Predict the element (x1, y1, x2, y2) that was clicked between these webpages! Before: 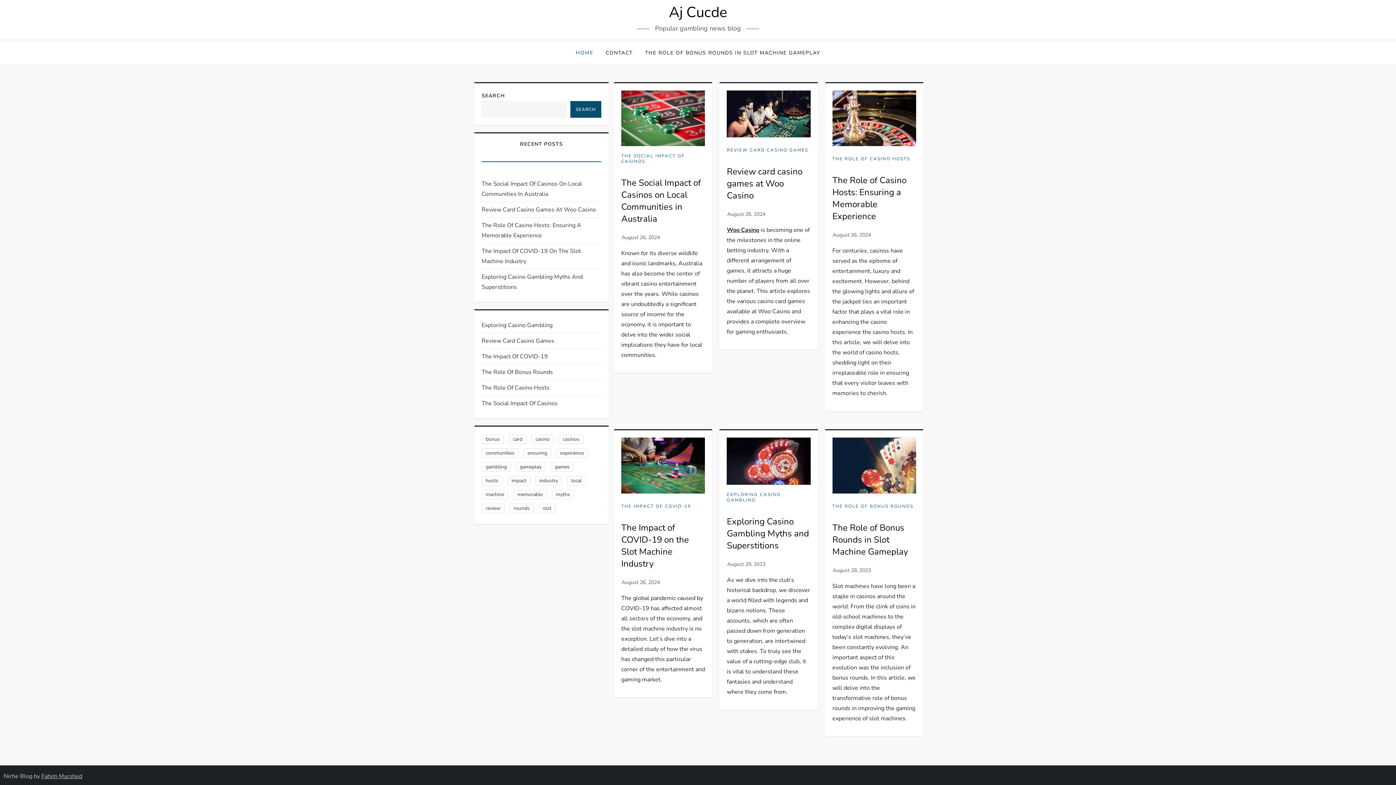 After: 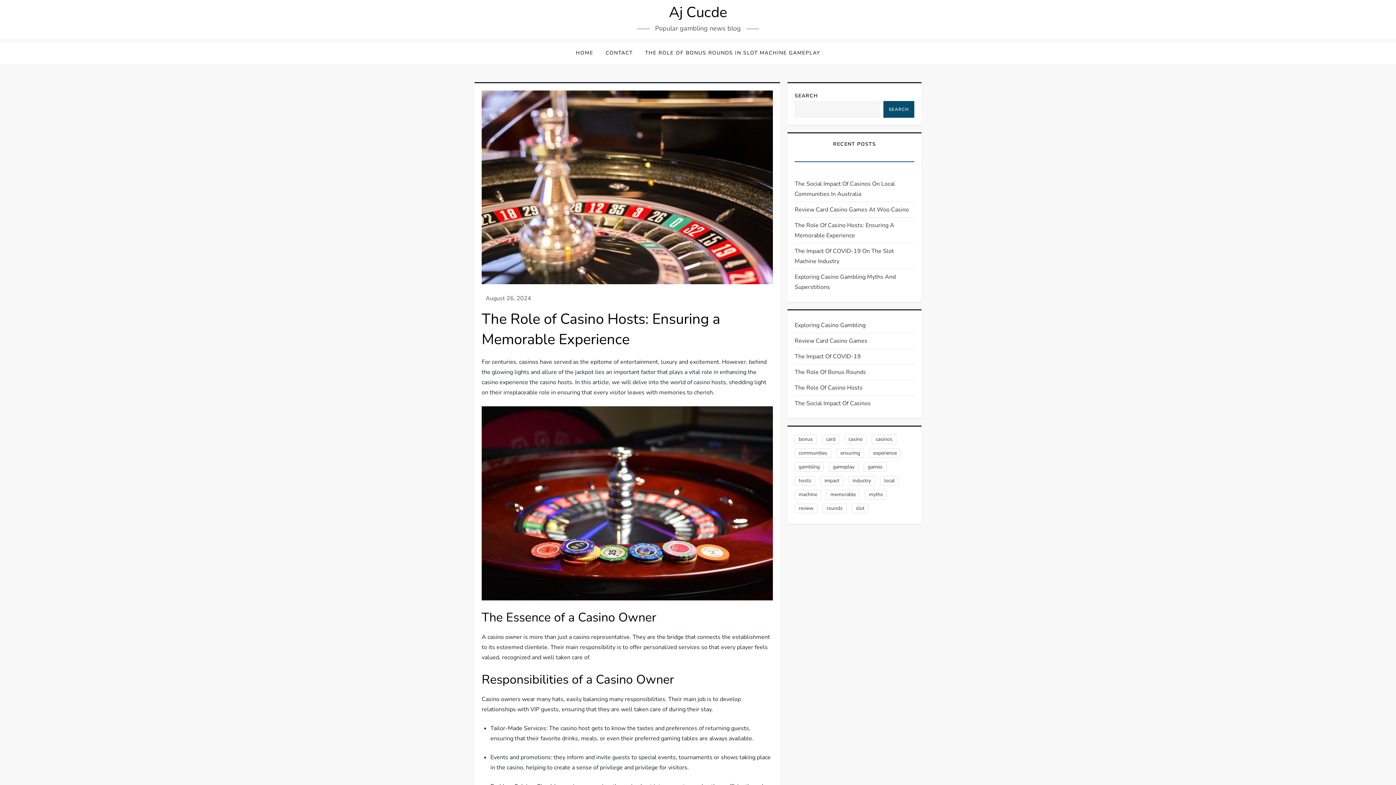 Action: bbox: (832, 114, 916, 122)